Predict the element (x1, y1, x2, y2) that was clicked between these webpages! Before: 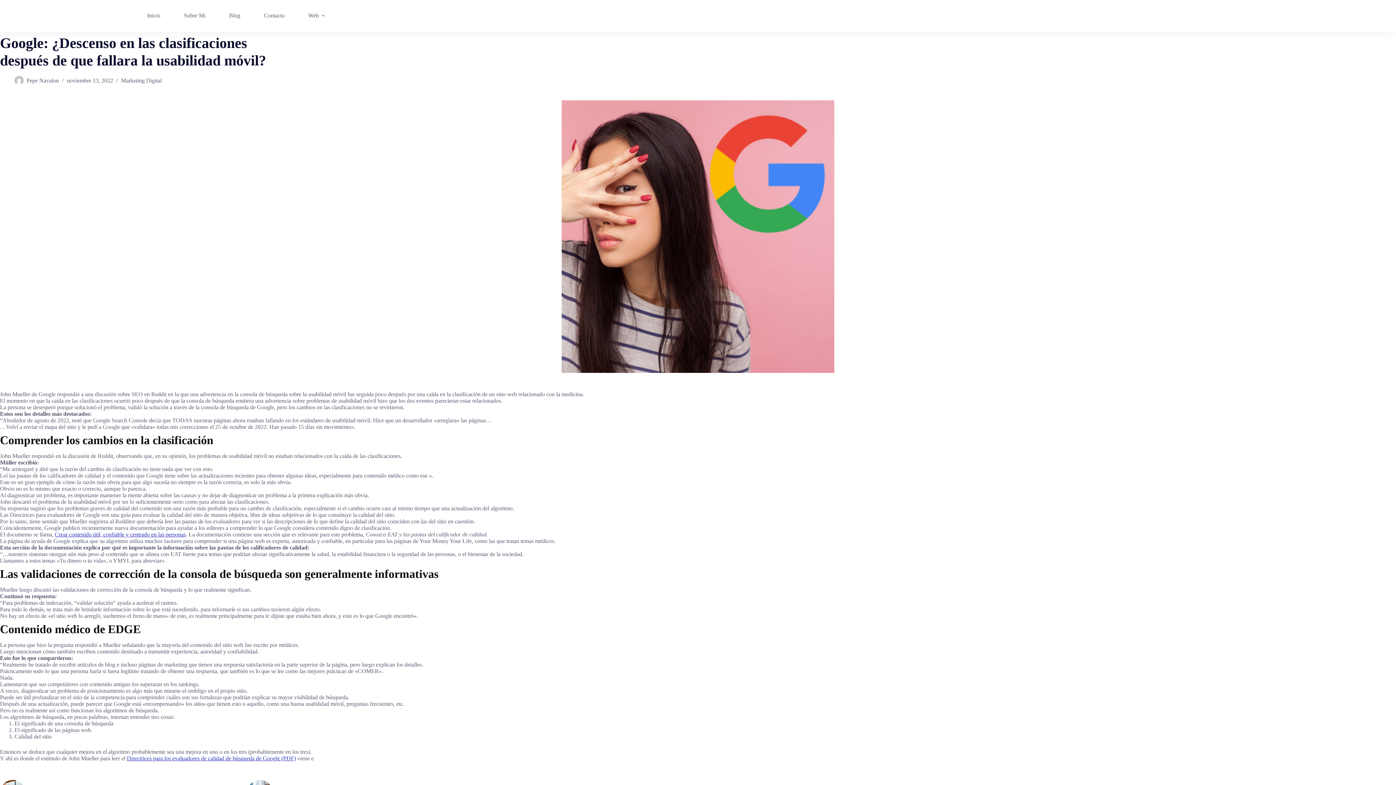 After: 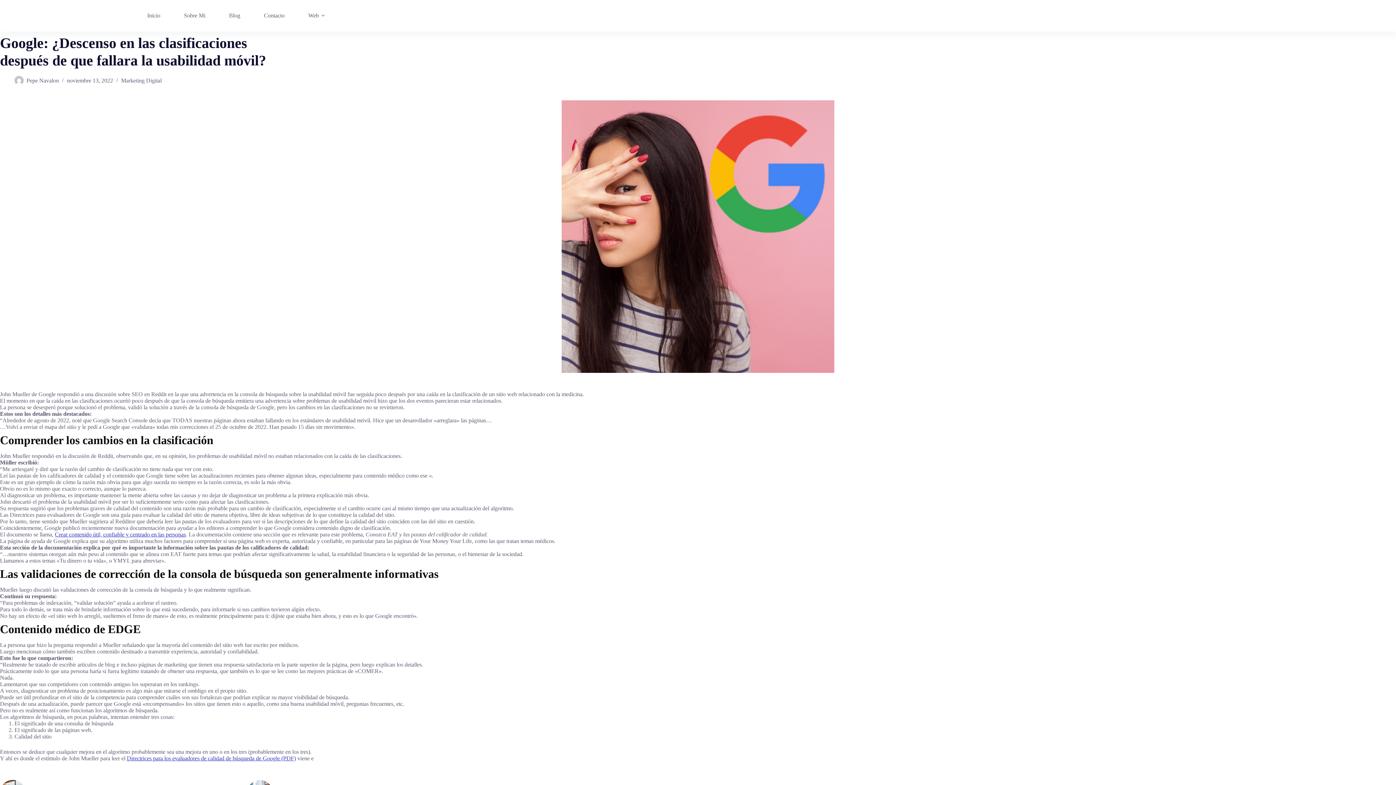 Action: label: Crear contenido útil, confiable y centrado en las personas bbox: (54, 531, 185, 537)